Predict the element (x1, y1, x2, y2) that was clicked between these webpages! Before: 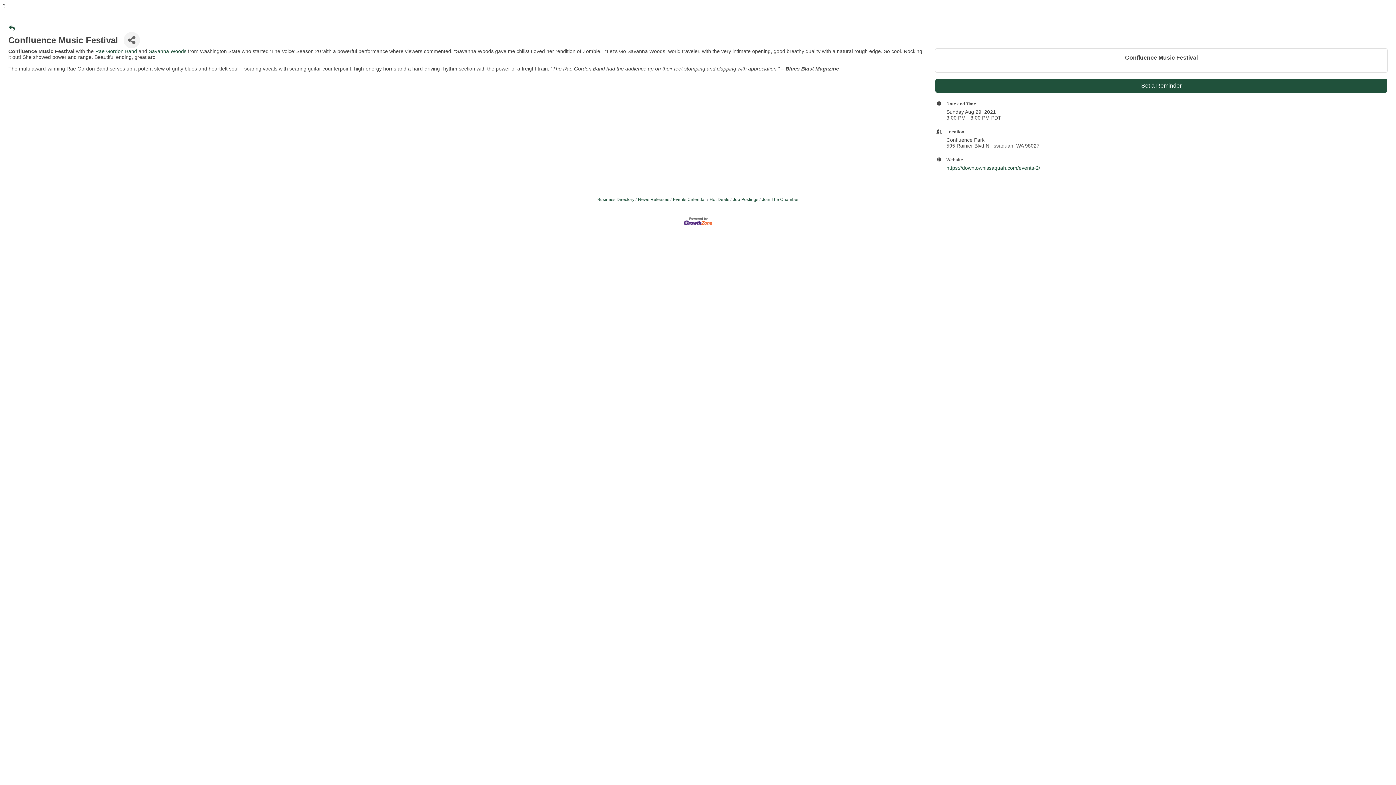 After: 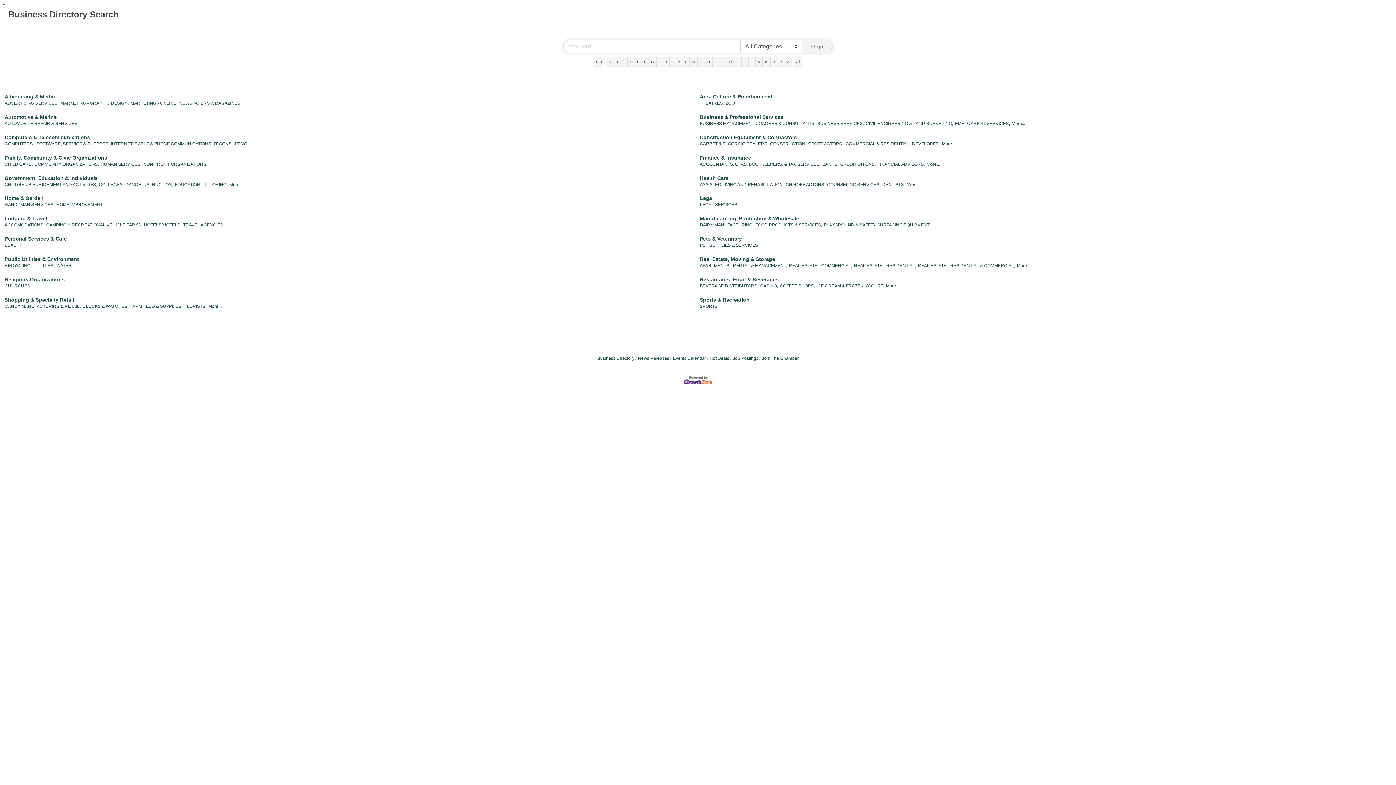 Action: bbox: (597, 197, 634, 202) label: Business Directory